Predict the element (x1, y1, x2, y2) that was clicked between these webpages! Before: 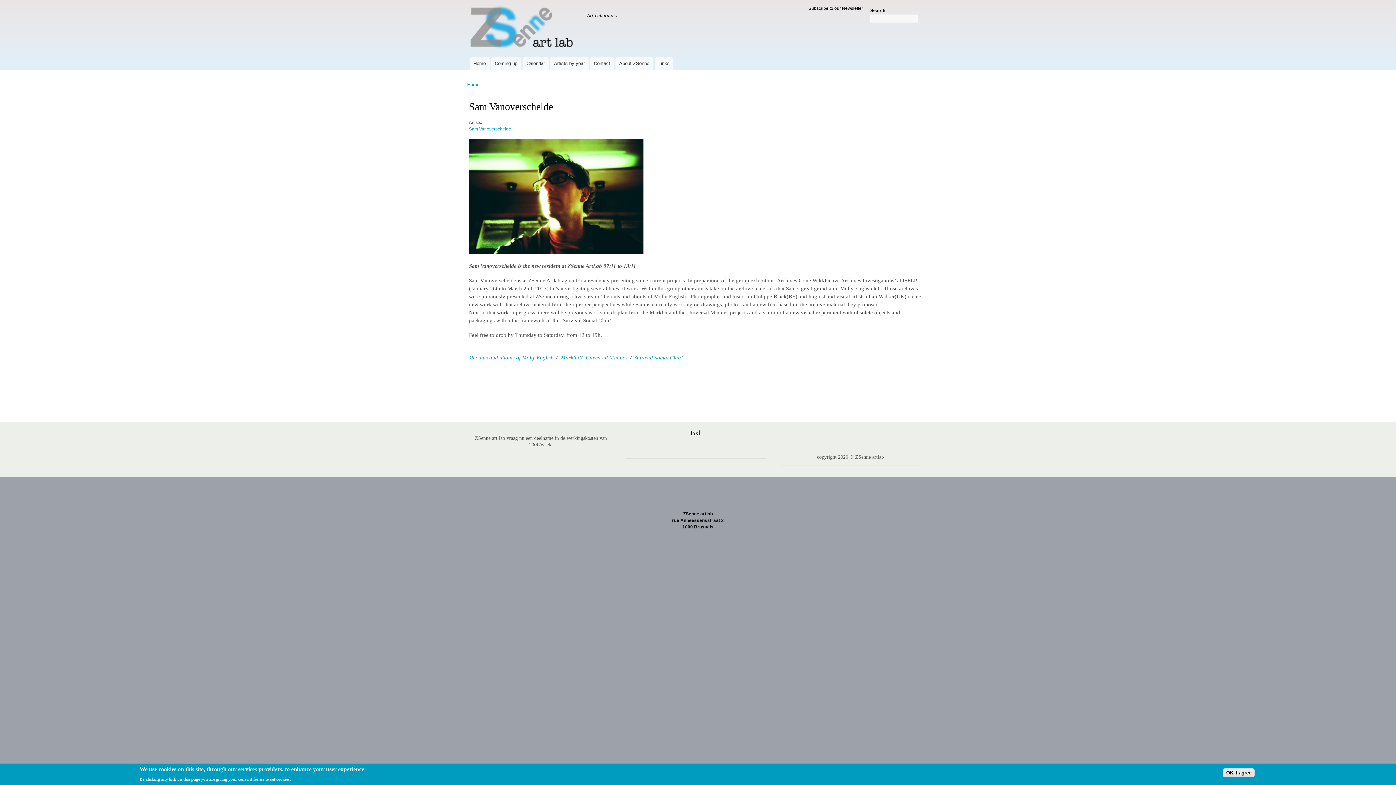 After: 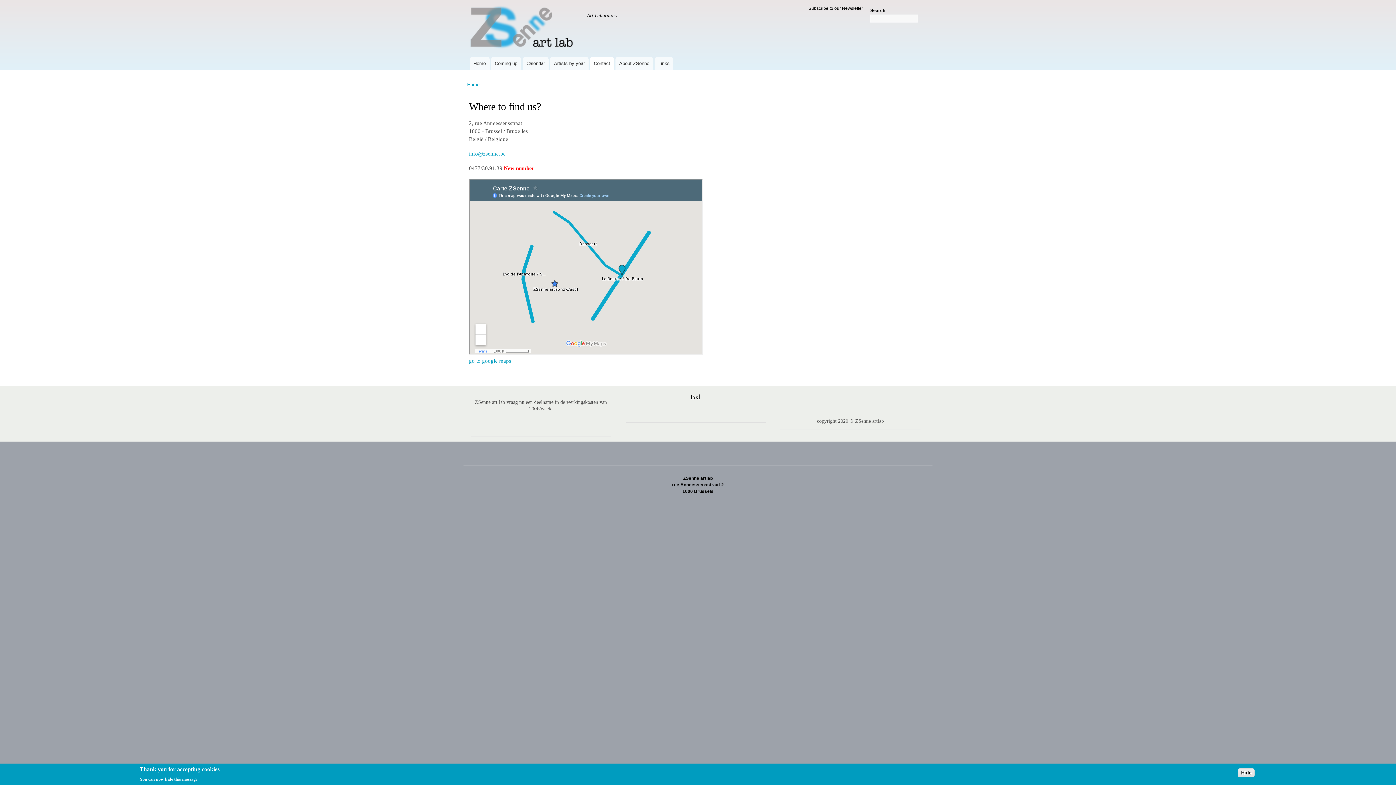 Action: label: Contact bbox: (590, 56, 614, 70)